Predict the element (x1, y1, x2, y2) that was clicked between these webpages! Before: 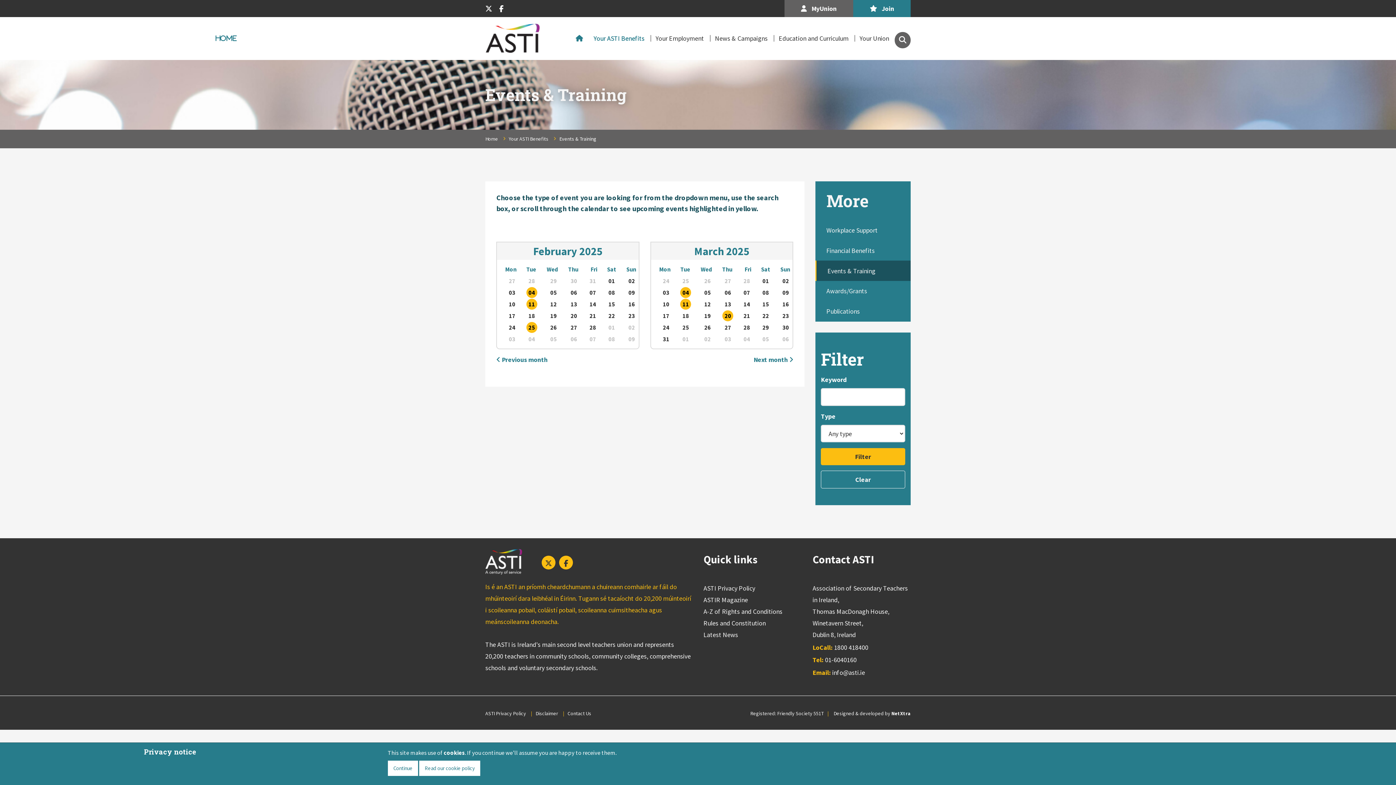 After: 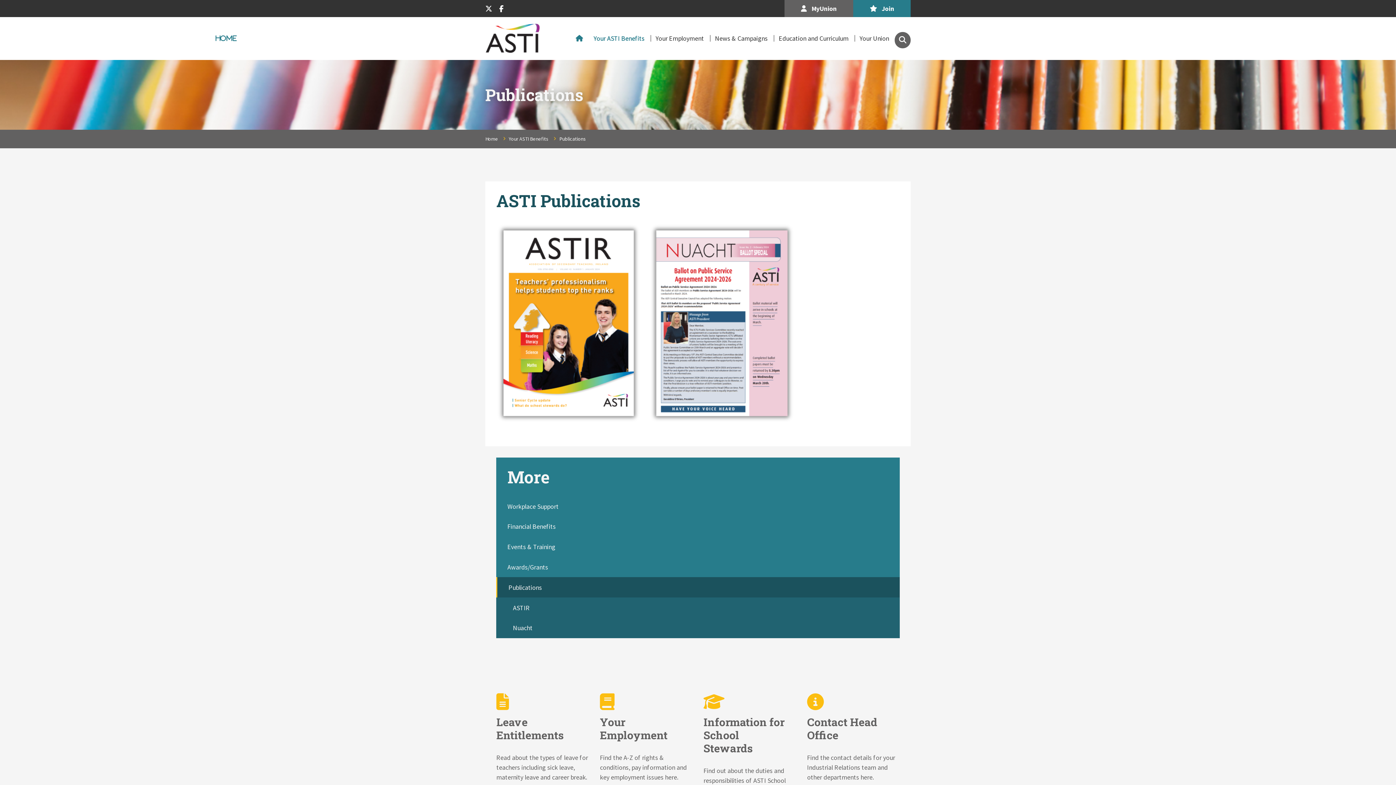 Action: label: Publications bbox: (815, 301, 910, 321)